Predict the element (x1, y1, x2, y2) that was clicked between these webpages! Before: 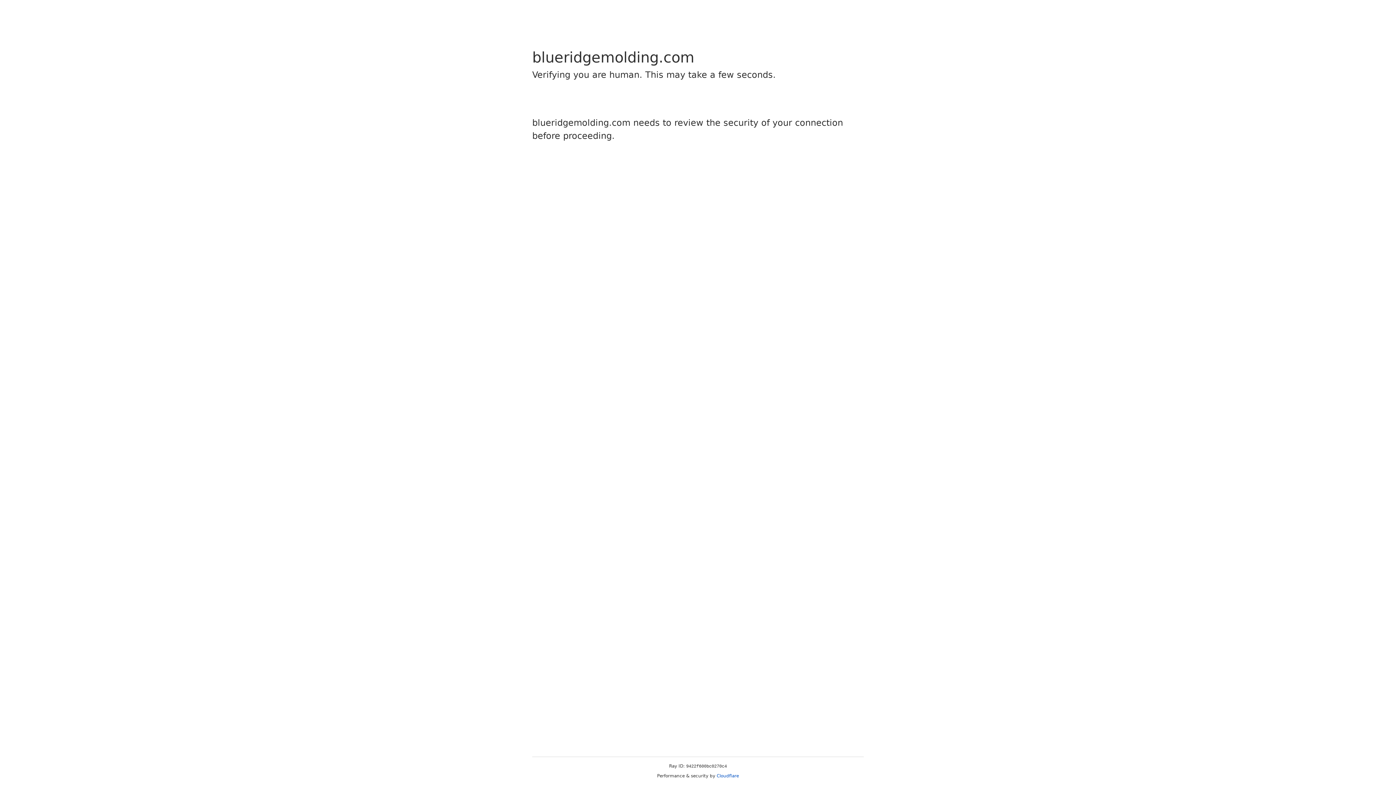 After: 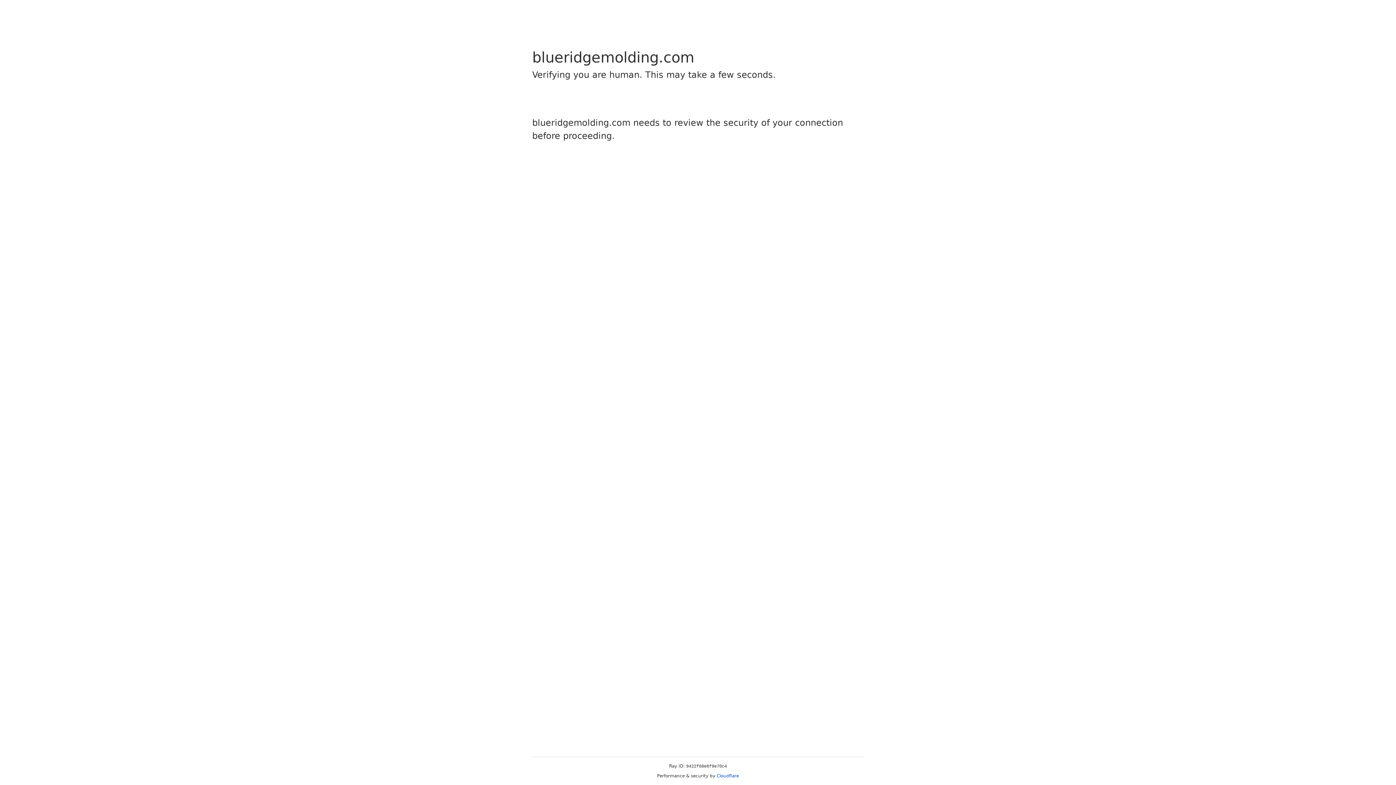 Action: label: Cloudflare bbox: (716, 773, 739, 778)